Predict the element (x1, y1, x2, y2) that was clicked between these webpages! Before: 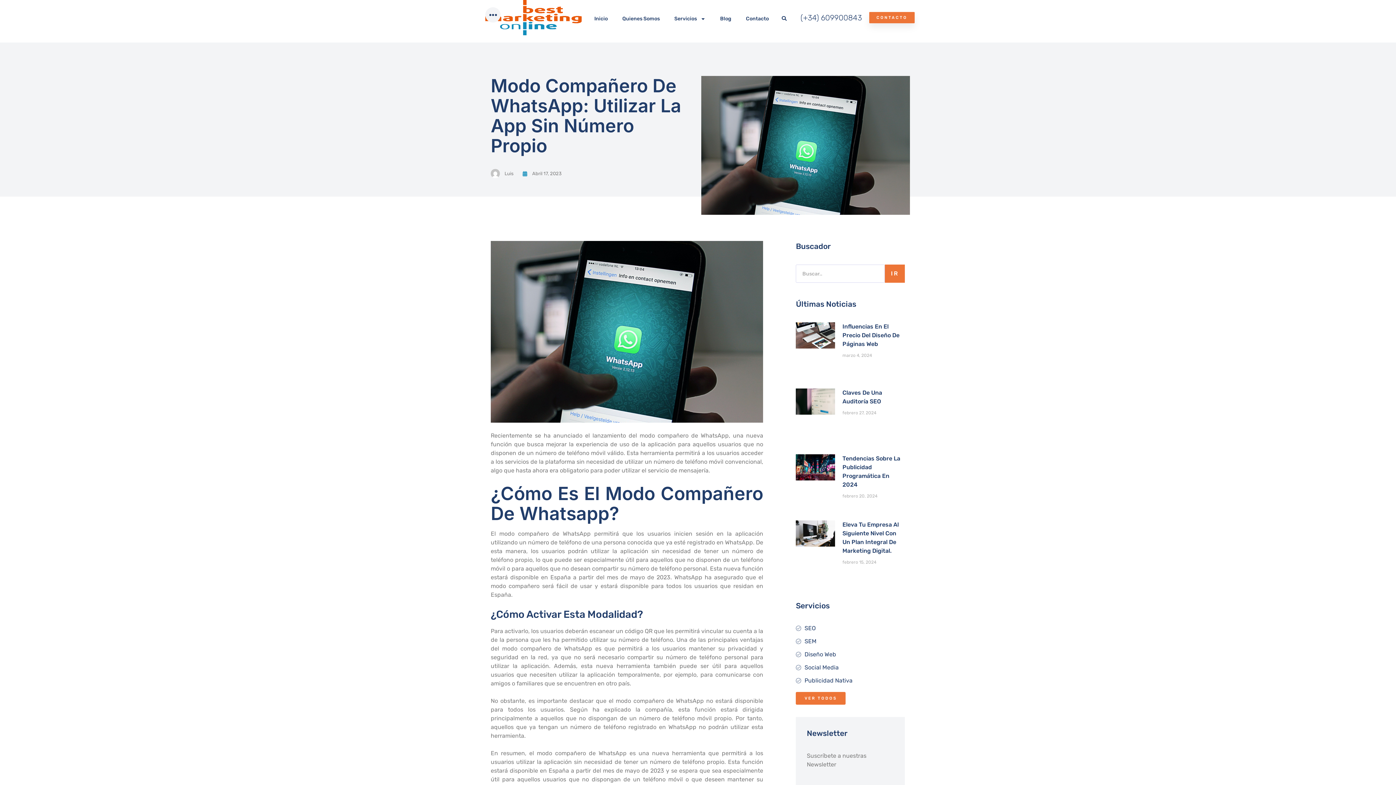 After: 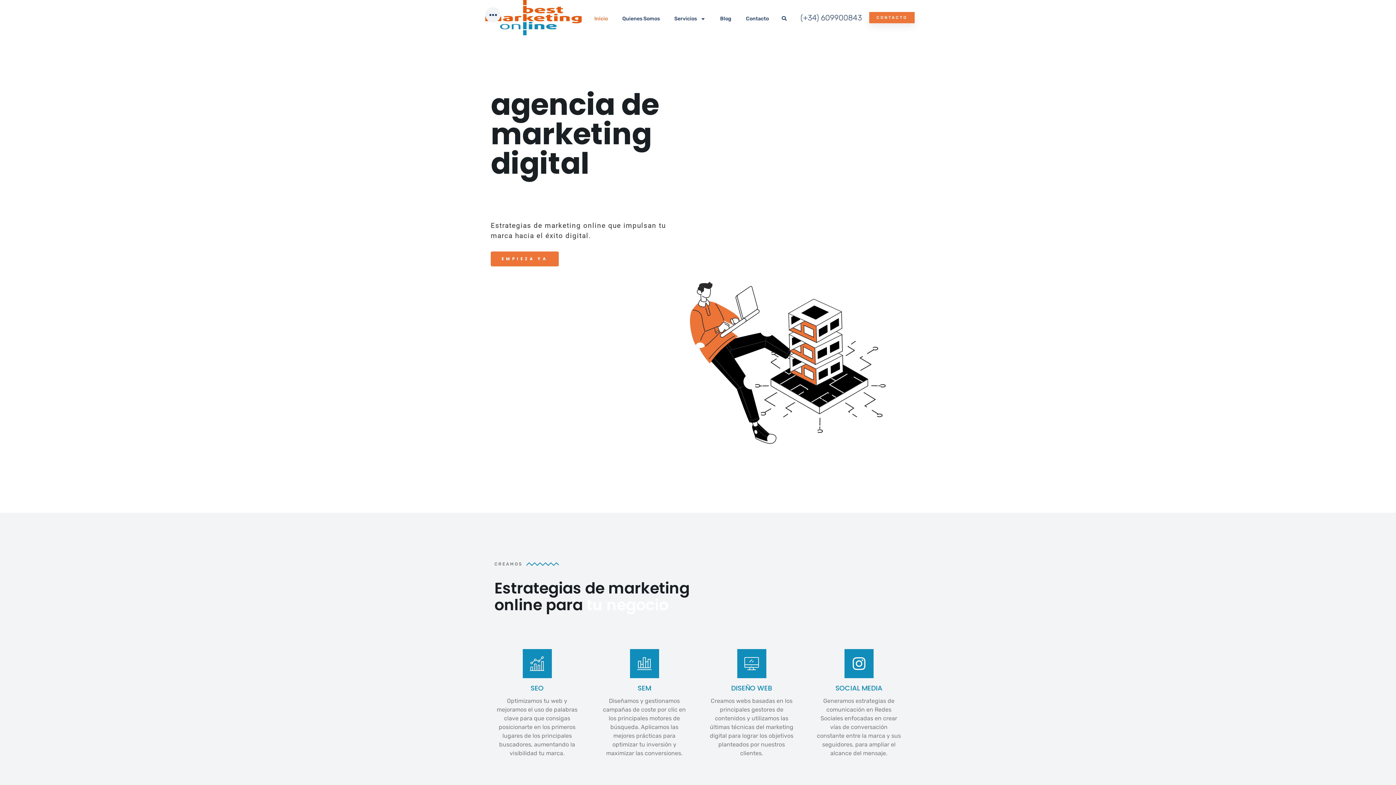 Action: bbox: (485, 0, 581, 35)